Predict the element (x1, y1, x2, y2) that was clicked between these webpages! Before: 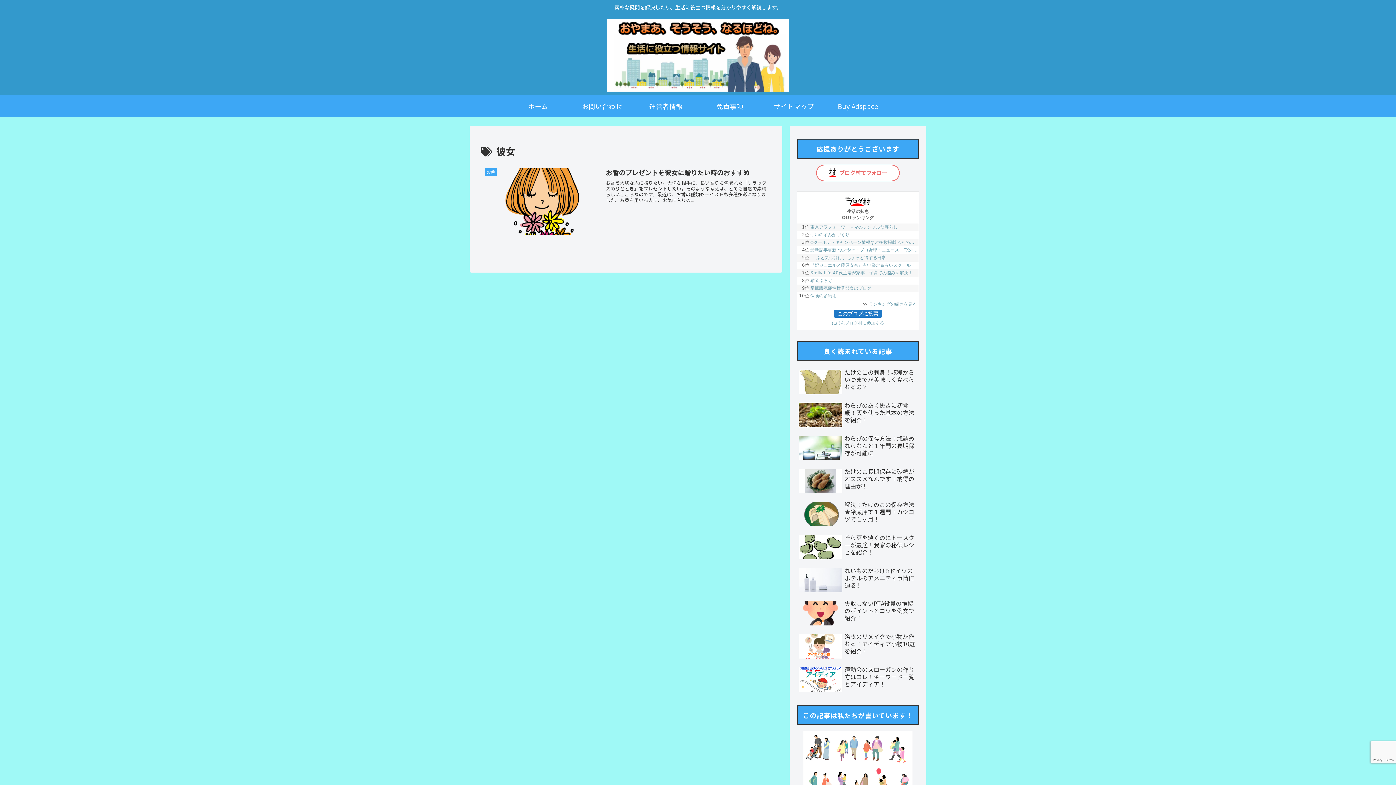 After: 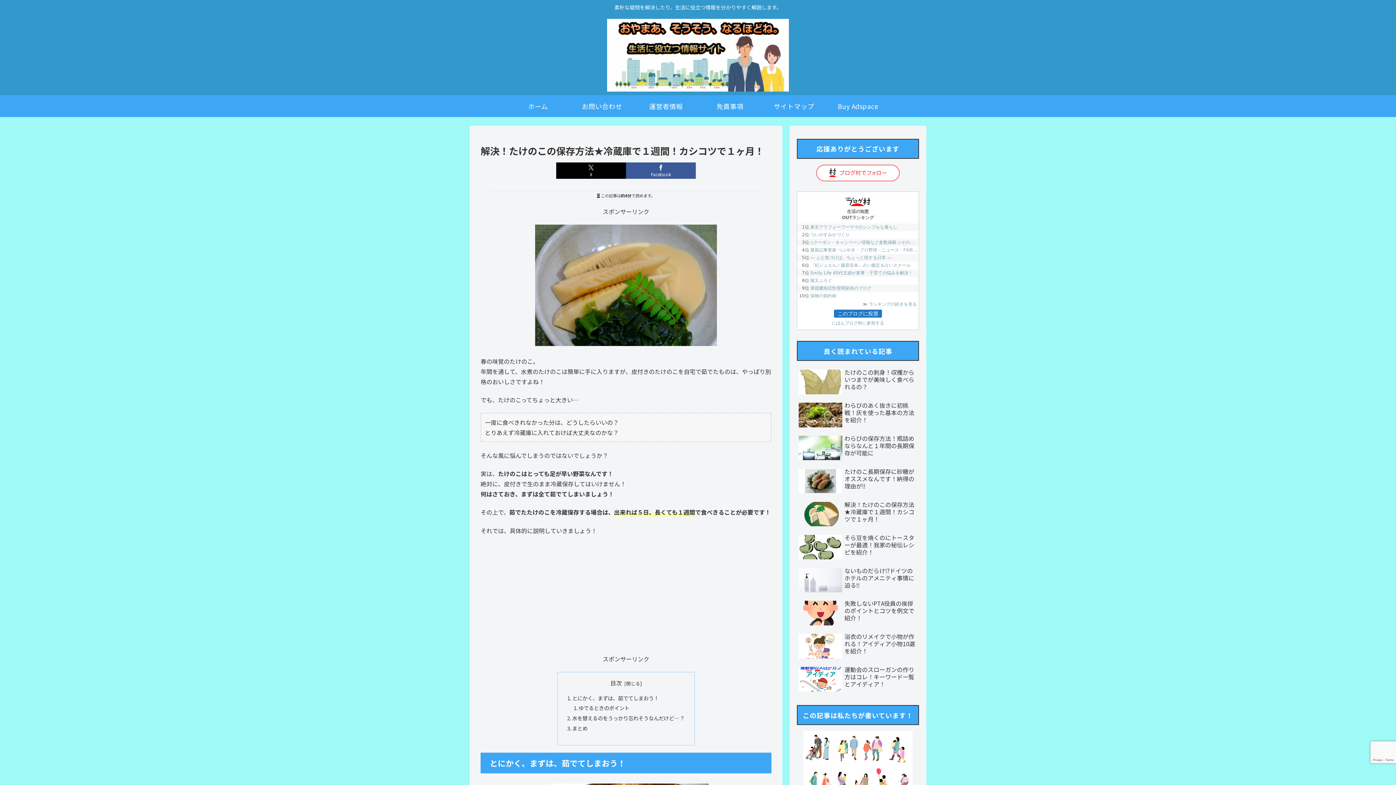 Action: label: 解決！たけのこの保存方法★冷蔵庫で１週間！カシコツで１ヶ月！ bbox: (797, 499, 919, 530)